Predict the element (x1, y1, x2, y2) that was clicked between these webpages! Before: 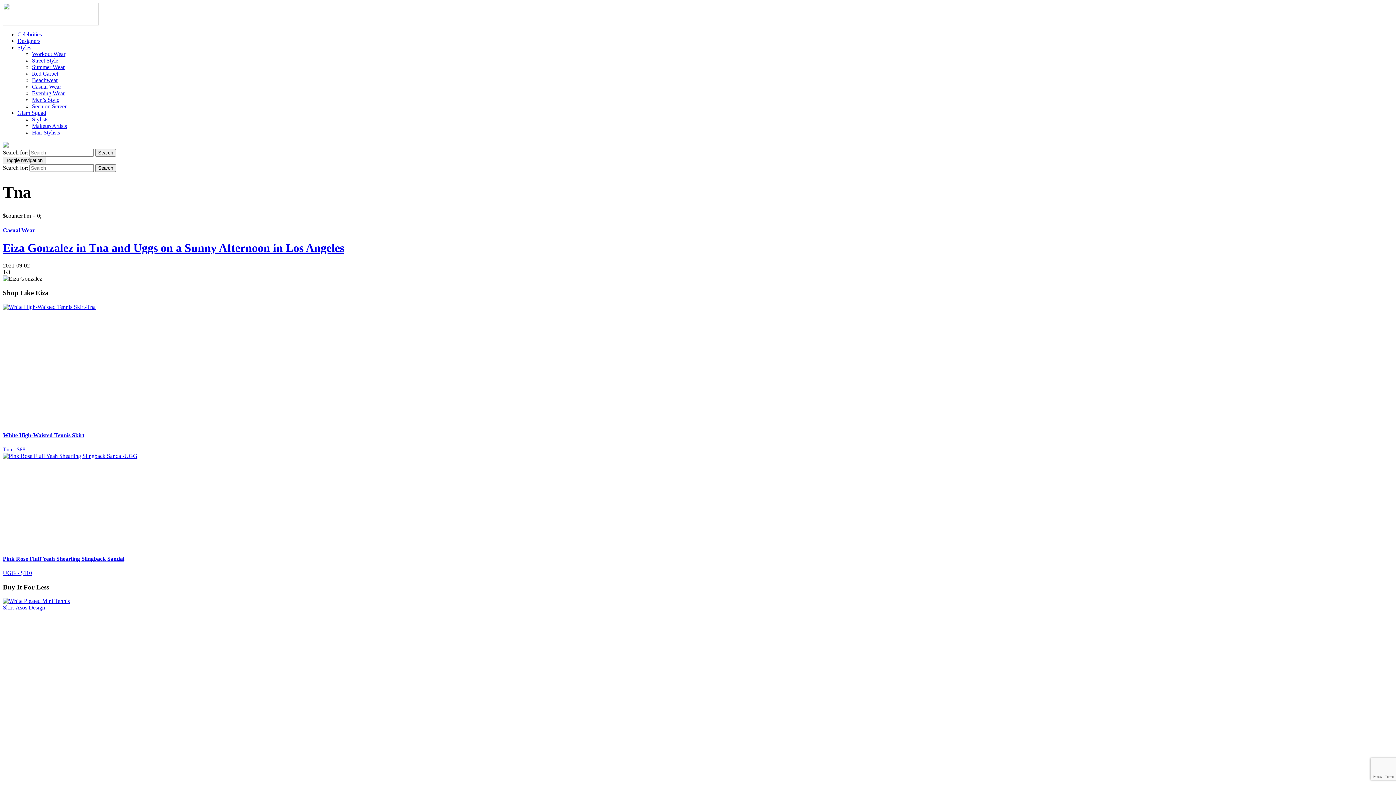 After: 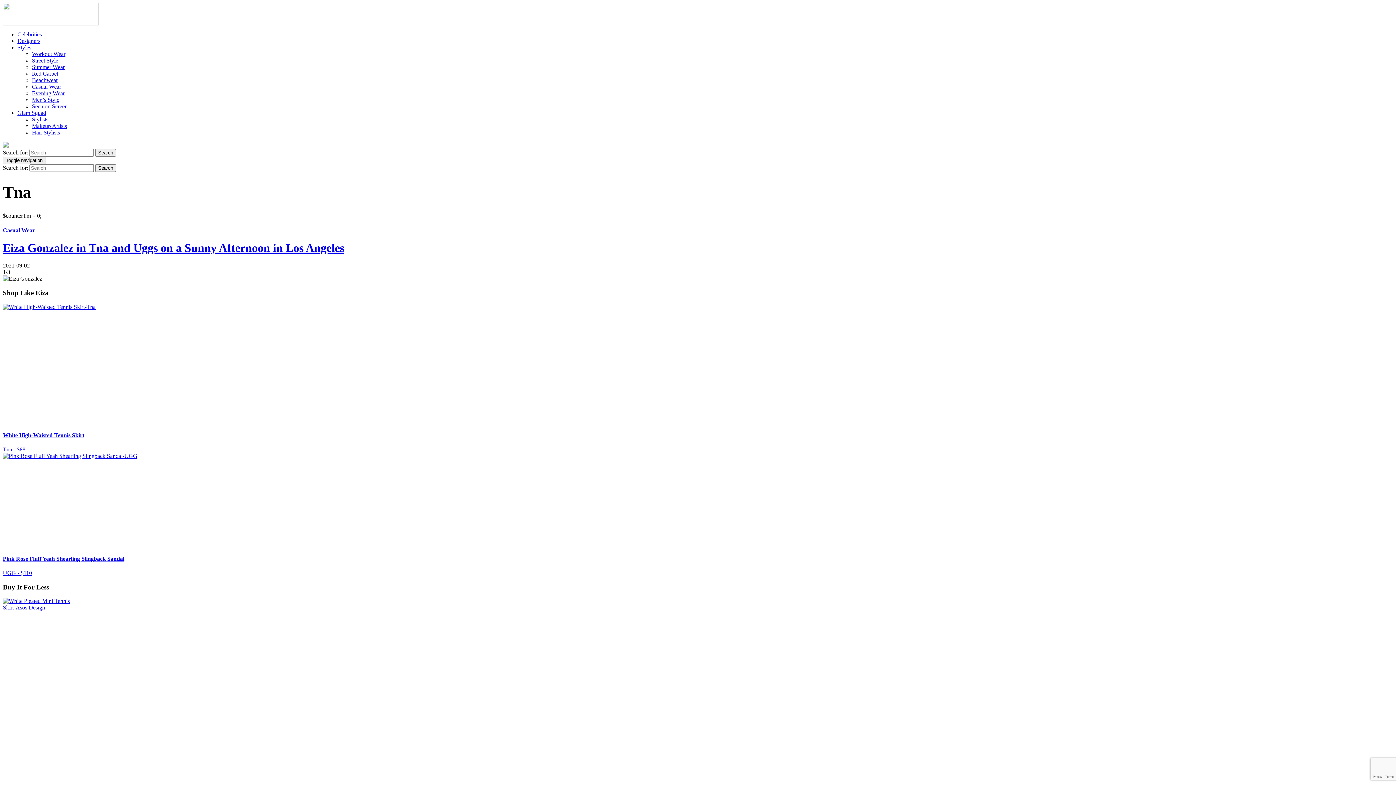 Action: bbox: (2, 453, 1393, 548)